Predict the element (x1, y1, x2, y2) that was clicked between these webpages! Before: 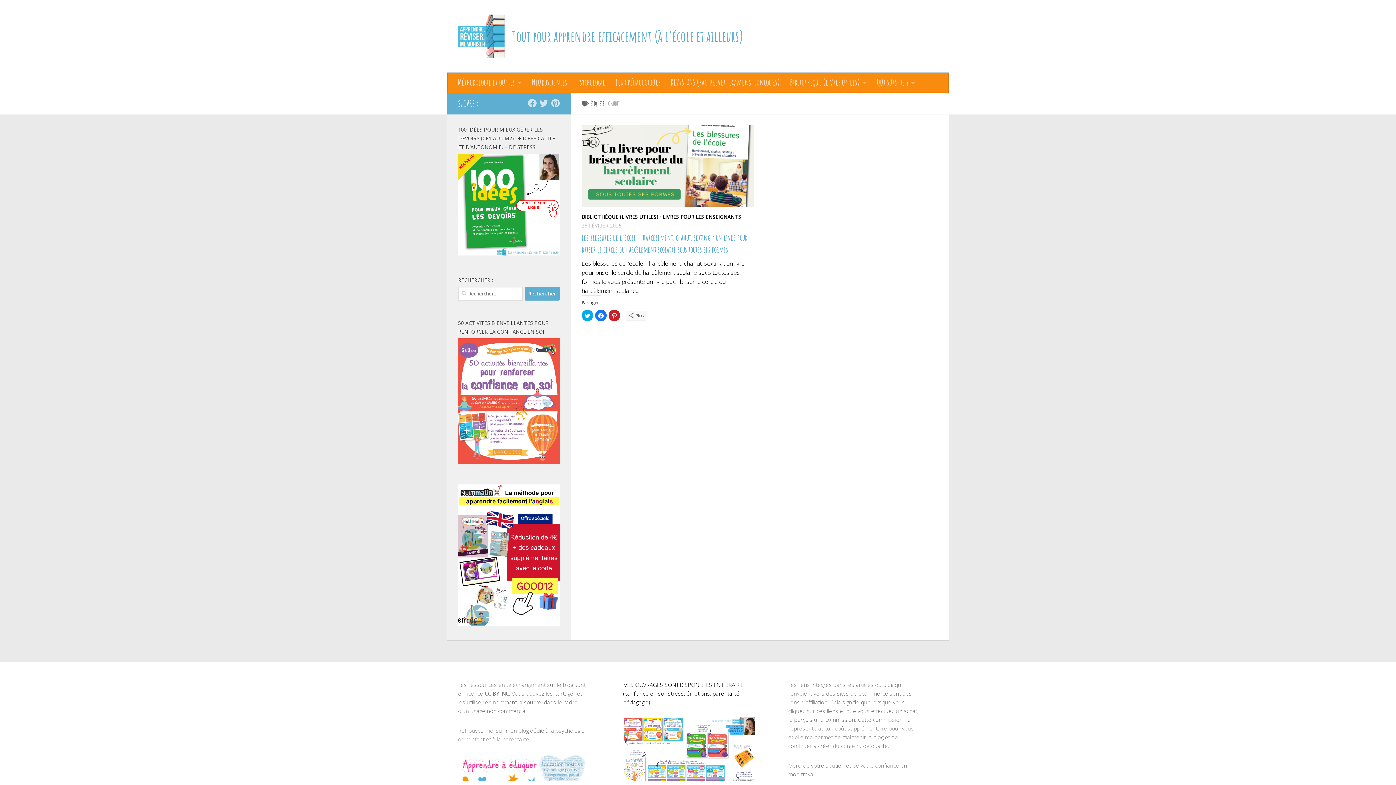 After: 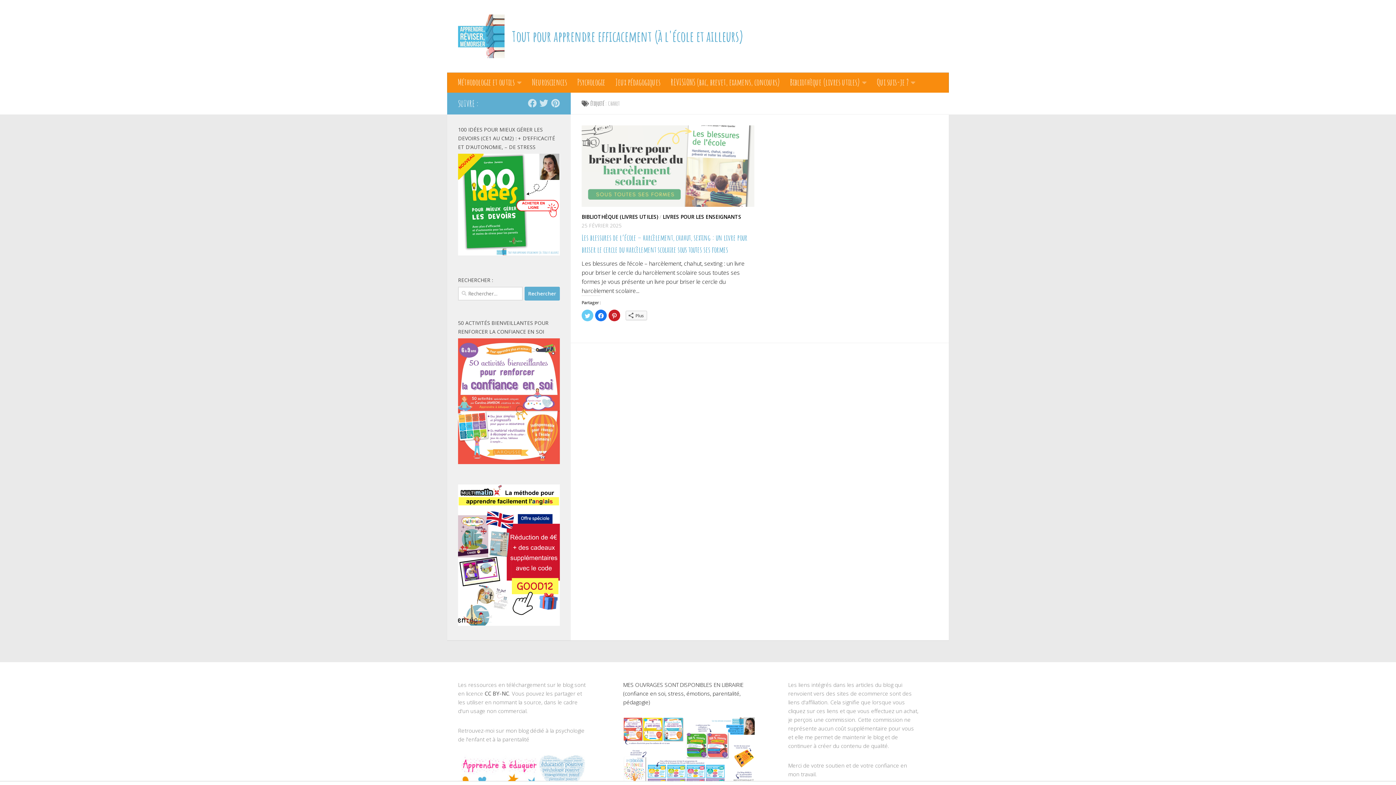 Action: bbox: (581, 309, 593, 321) label: Cliquez pour partager sur Twitter(ouvre dans une nouvelle fenêtre)